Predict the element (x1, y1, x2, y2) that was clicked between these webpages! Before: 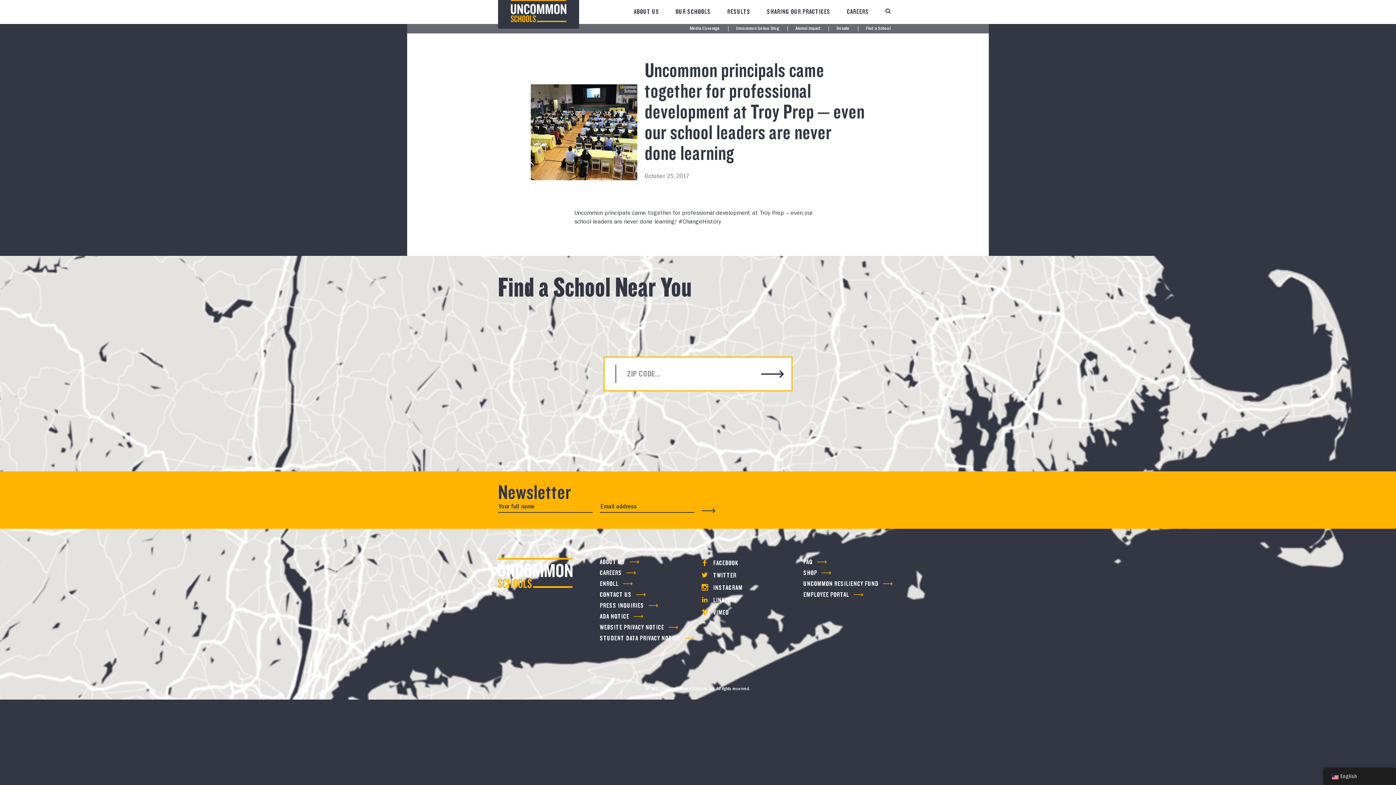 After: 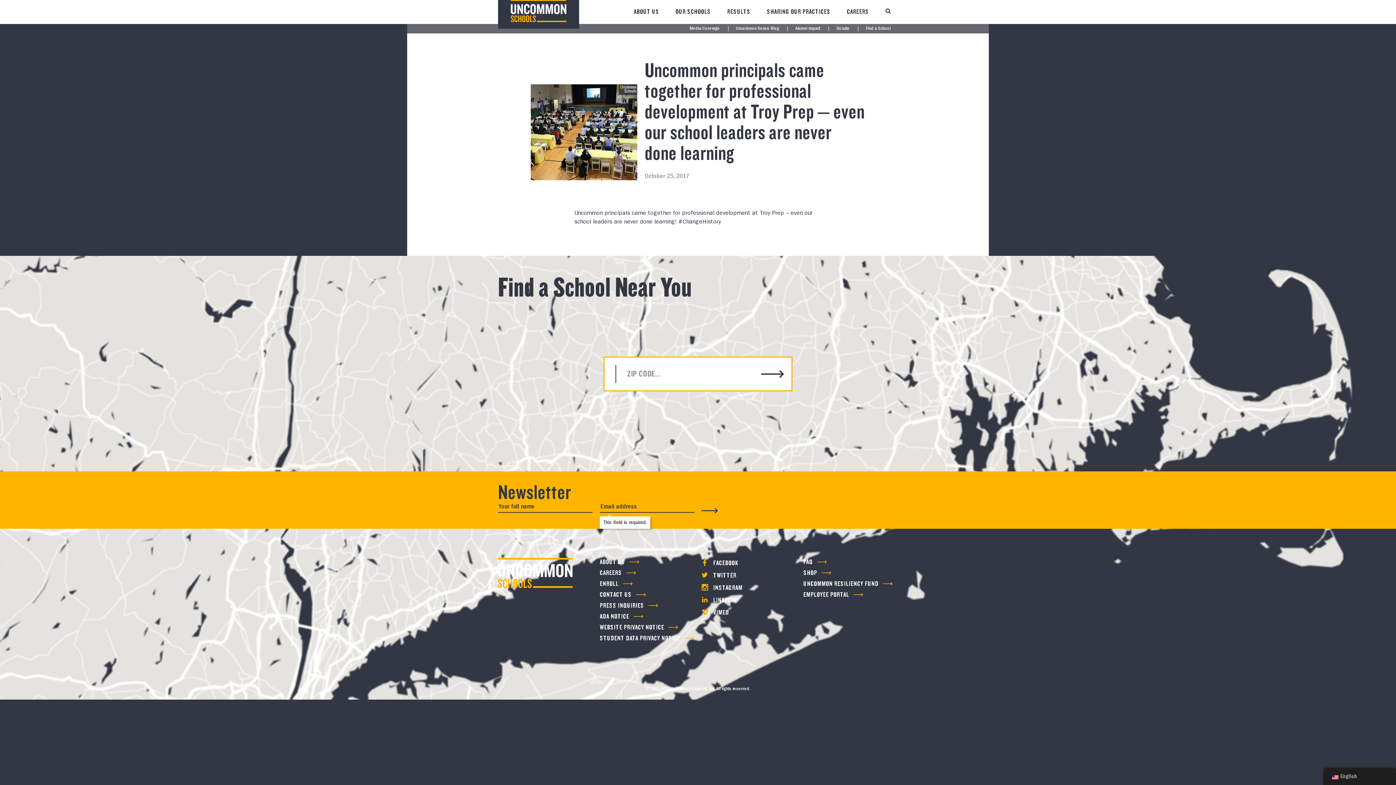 Action: bbox: (701, 505, 715, 515) label: Submit Form